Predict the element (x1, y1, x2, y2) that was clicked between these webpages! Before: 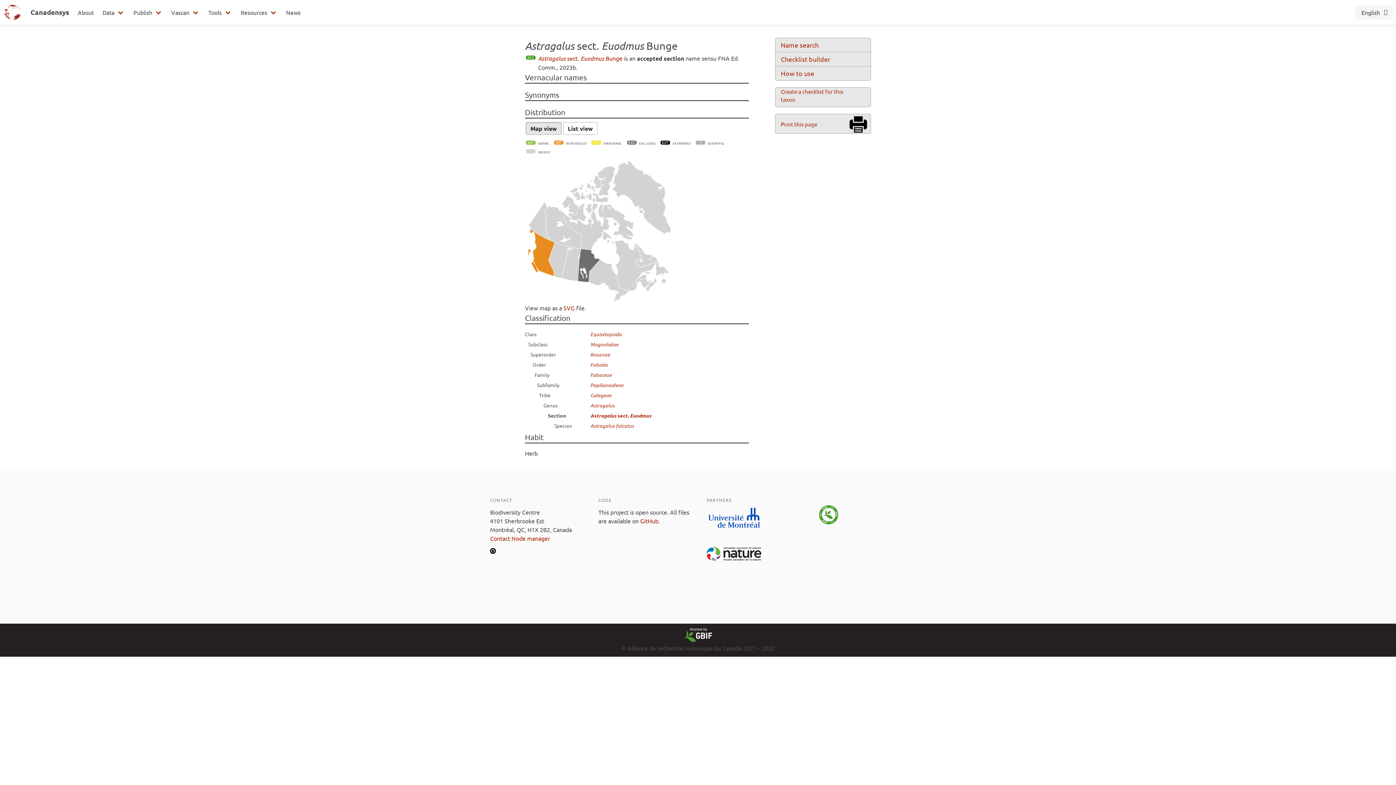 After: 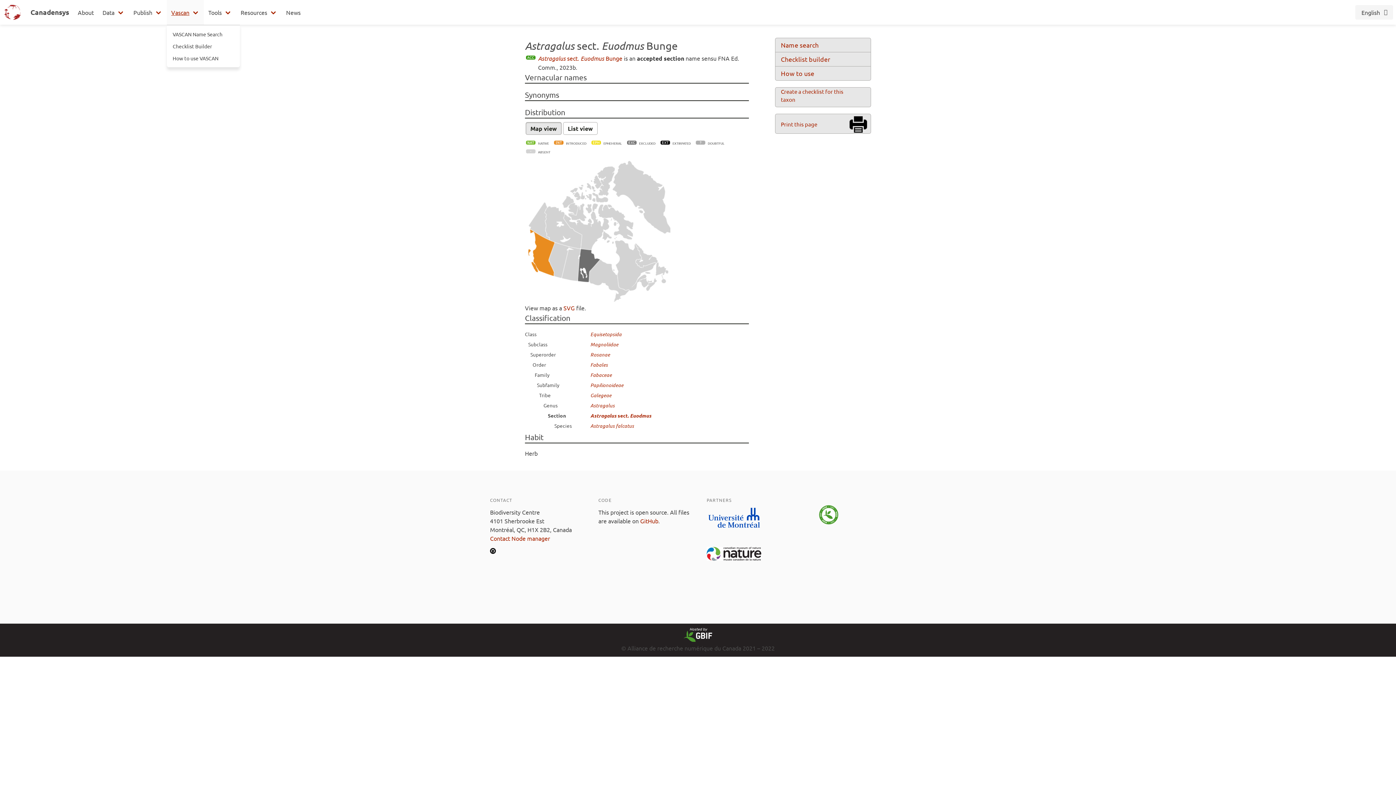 Action: bbox: (166, 0, 204, 24) label: Vascan